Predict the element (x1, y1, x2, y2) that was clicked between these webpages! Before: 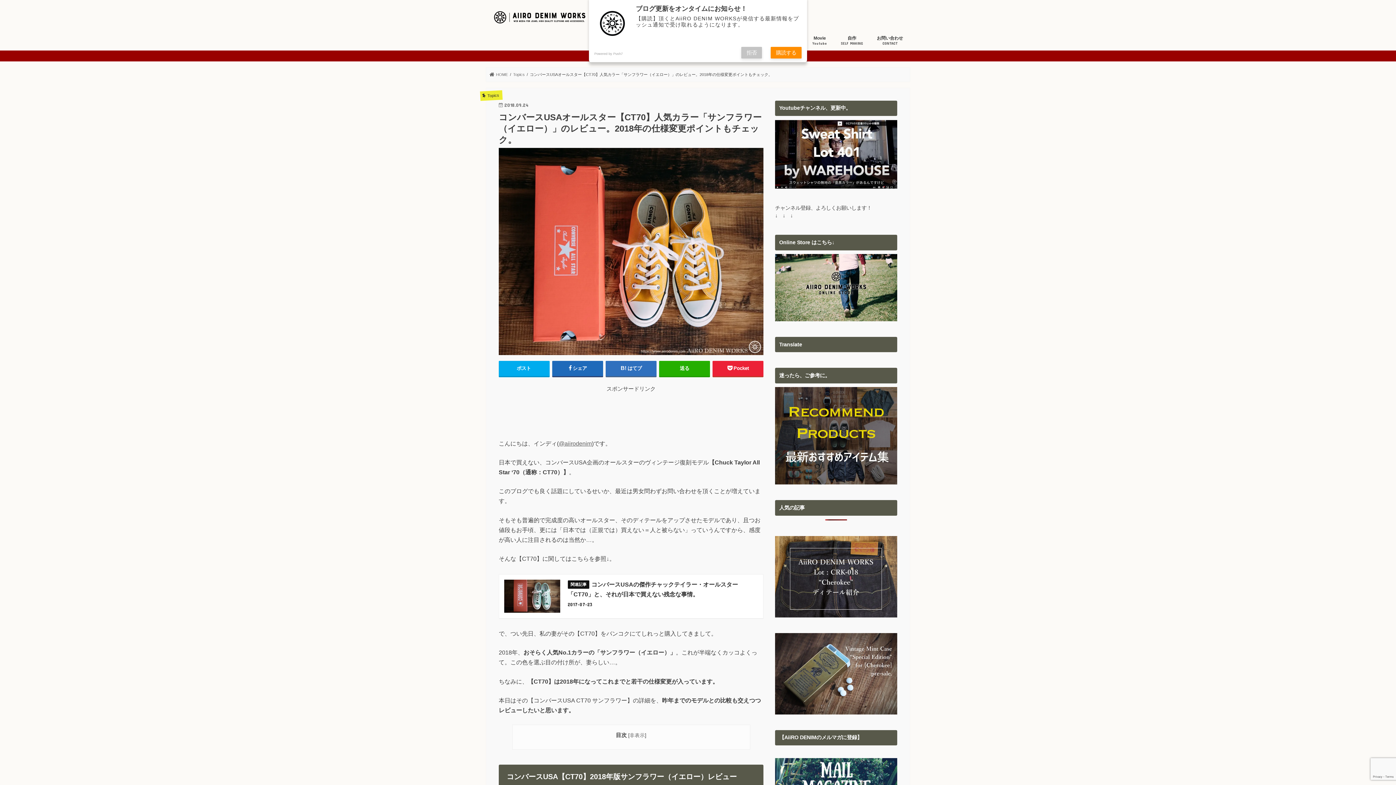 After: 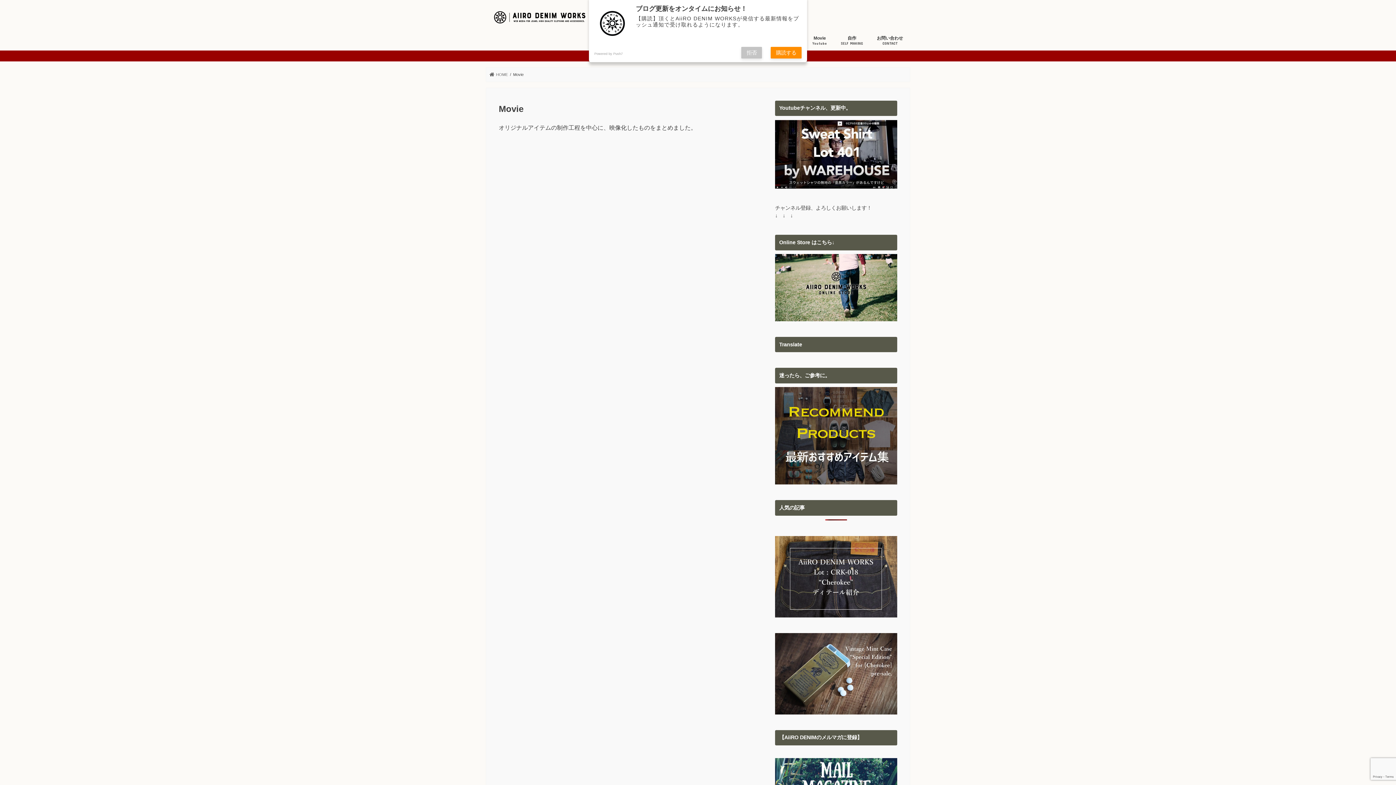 Action: bbox: (805, 30, 834, 50) label: Movie
Youtube